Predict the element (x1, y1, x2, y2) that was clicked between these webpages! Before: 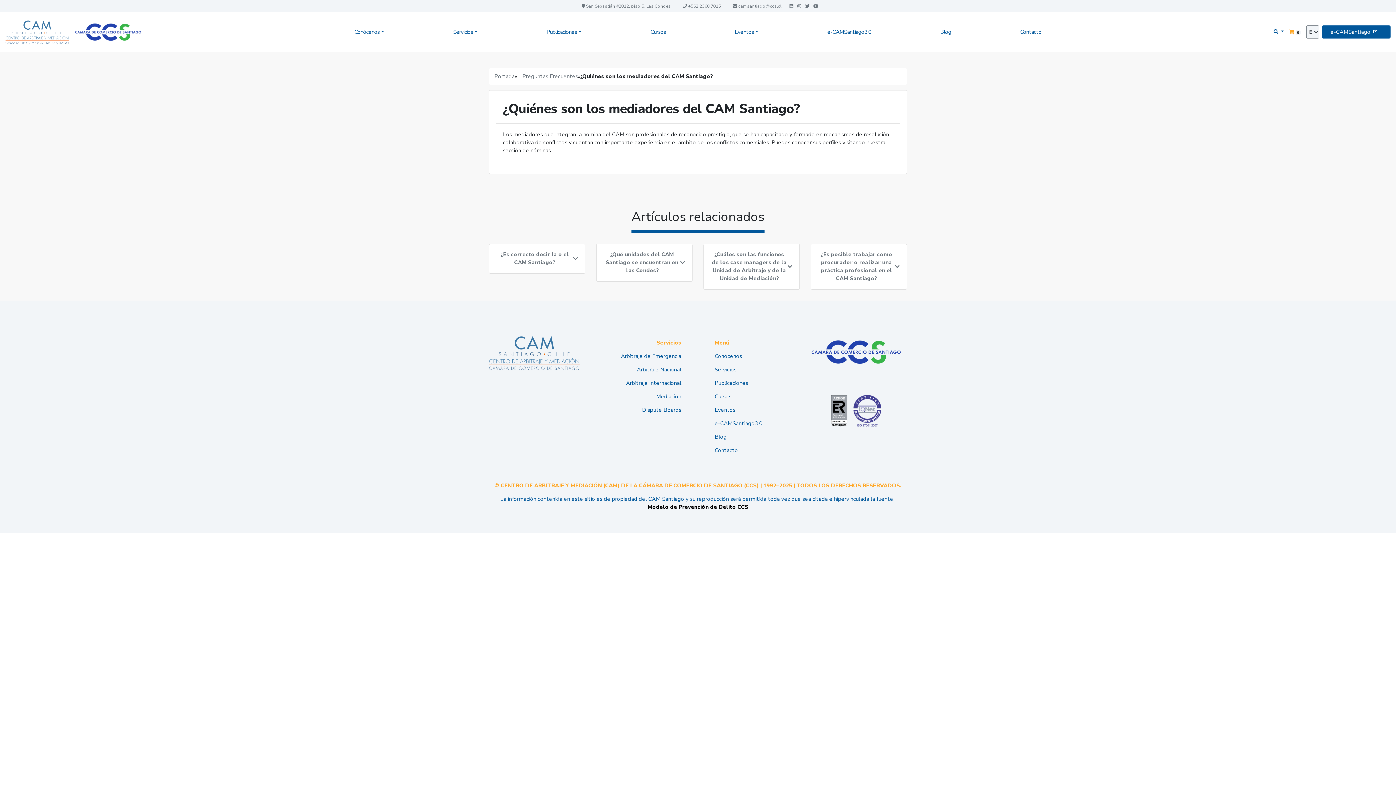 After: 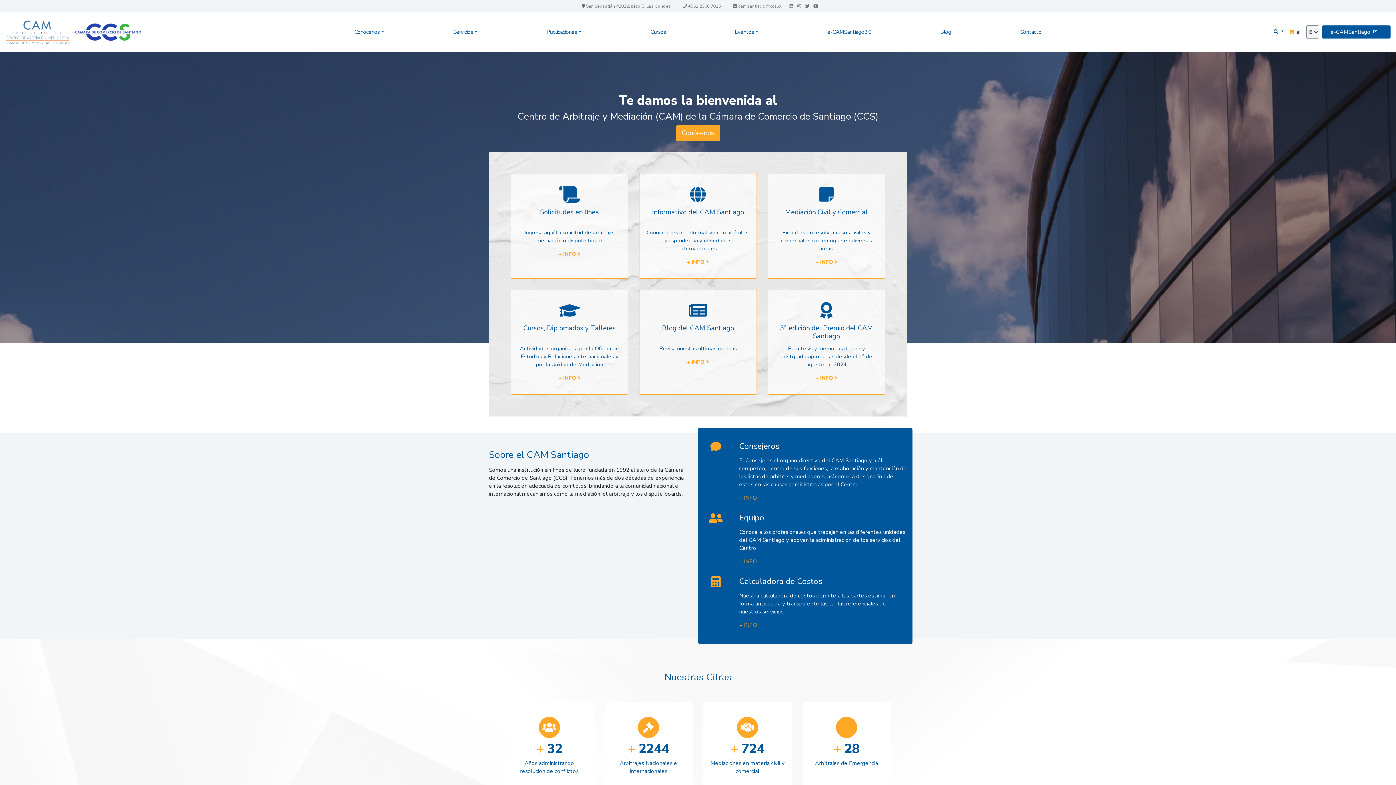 Action: bbox: (489, 336, 580, 370)